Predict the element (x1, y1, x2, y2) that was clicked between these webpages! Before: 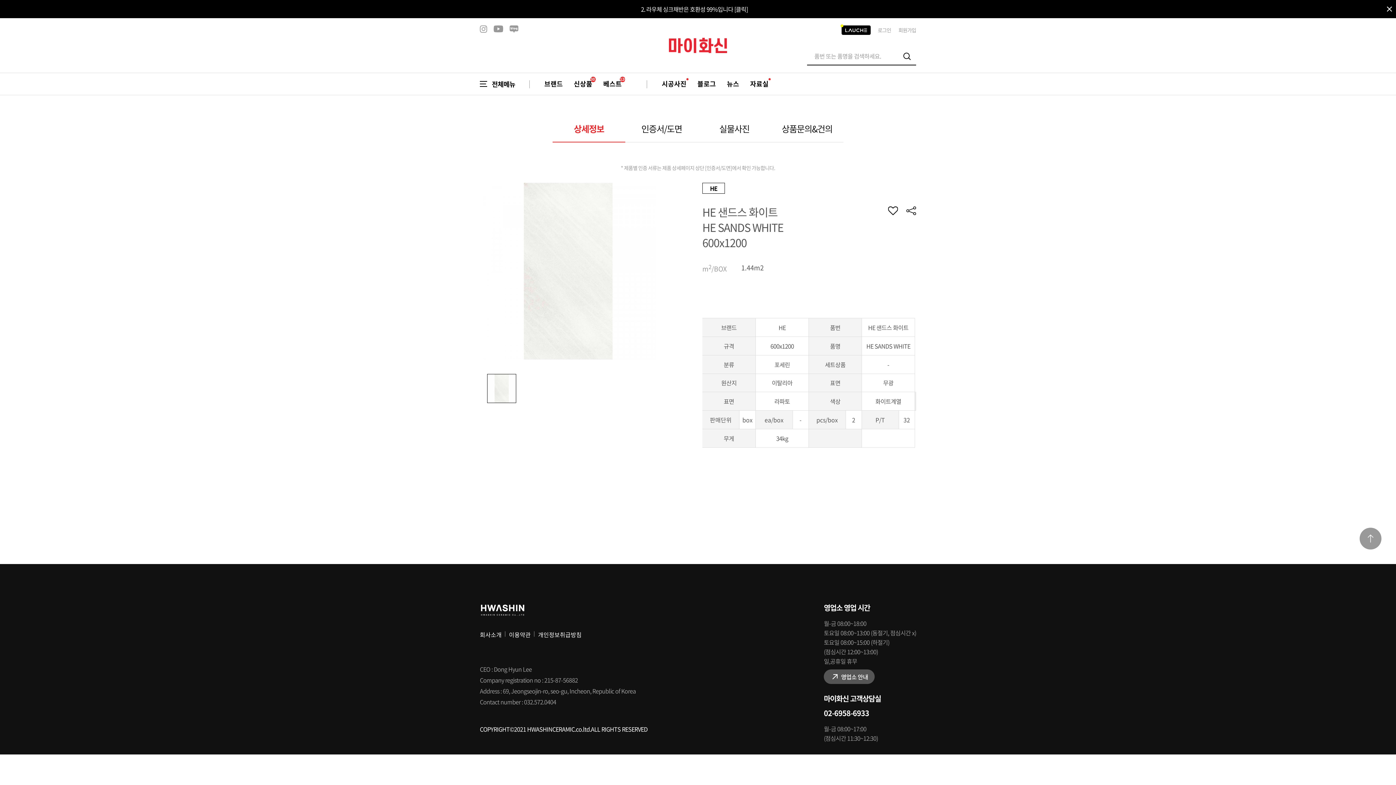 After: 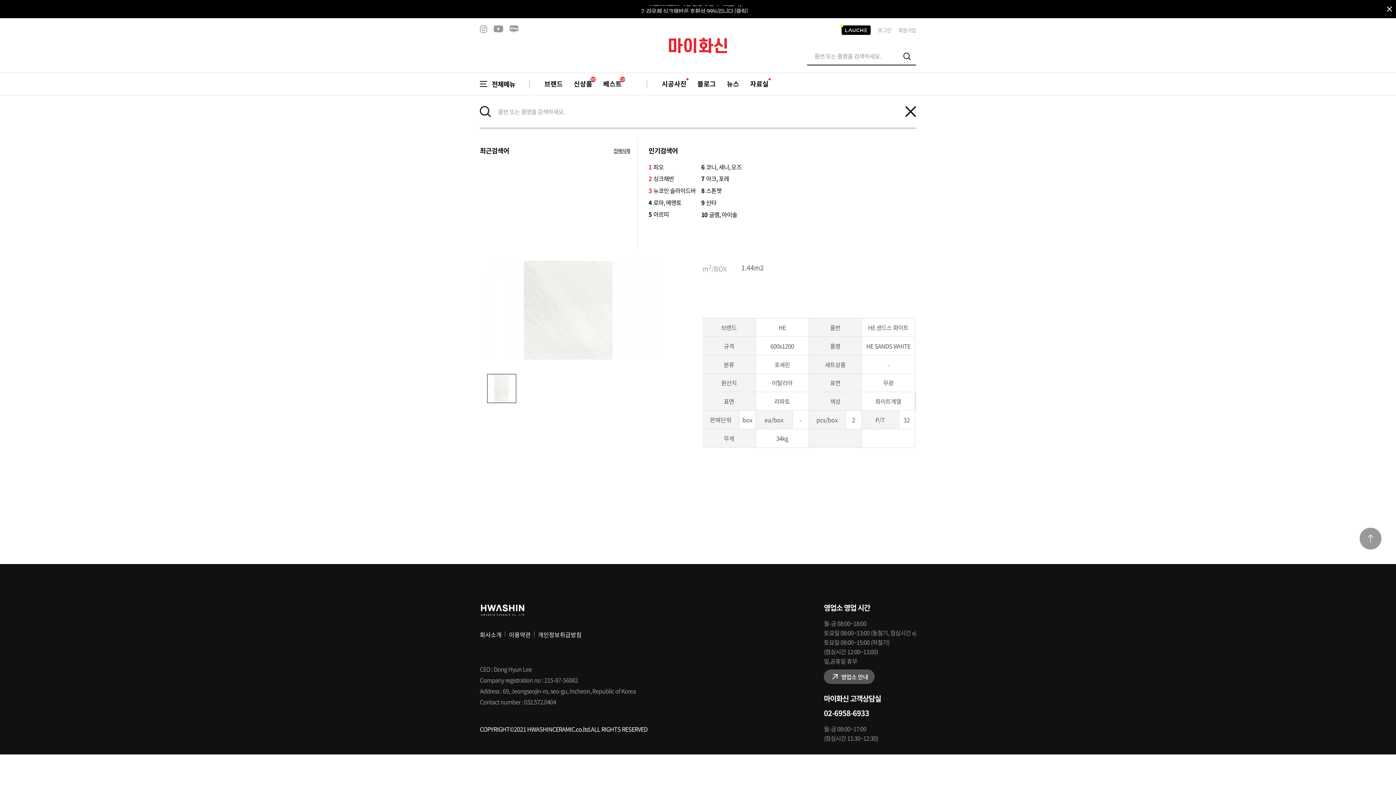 Action: label: 검색 bbox: (898, 47, 916, 65)